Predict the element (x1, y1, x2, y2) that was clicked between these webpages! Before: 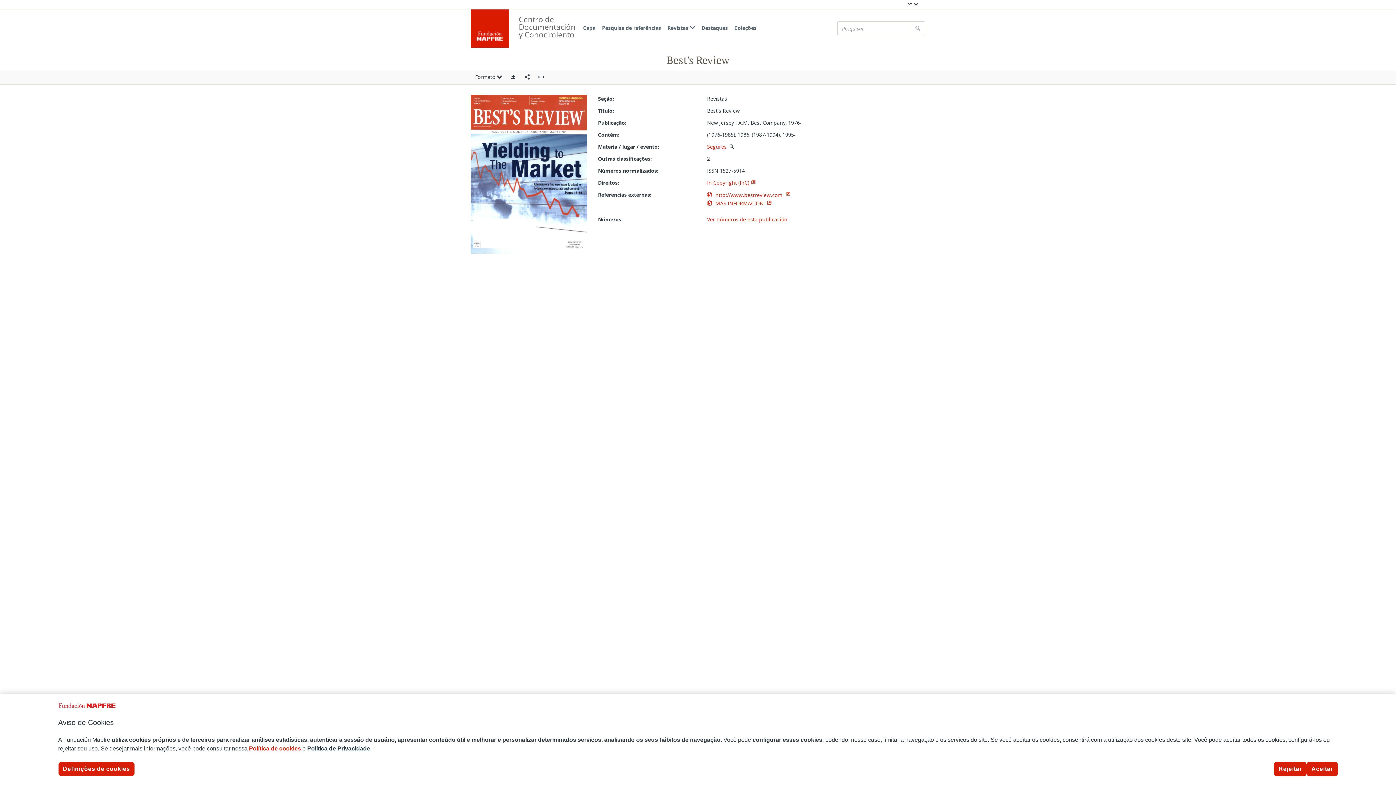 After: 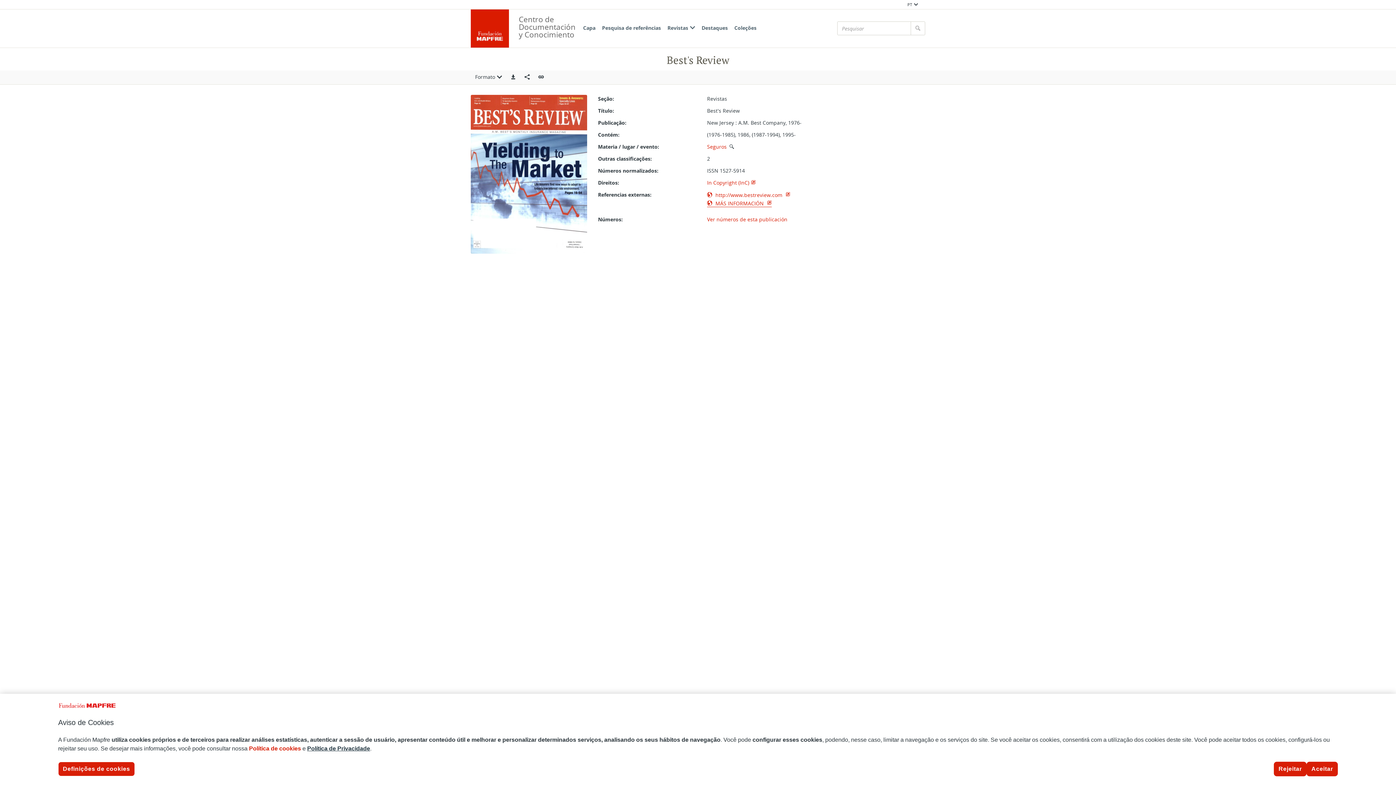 Action: label: earth MÁS INFORMACIÓN  bbox: (707, 199, 772, 206)